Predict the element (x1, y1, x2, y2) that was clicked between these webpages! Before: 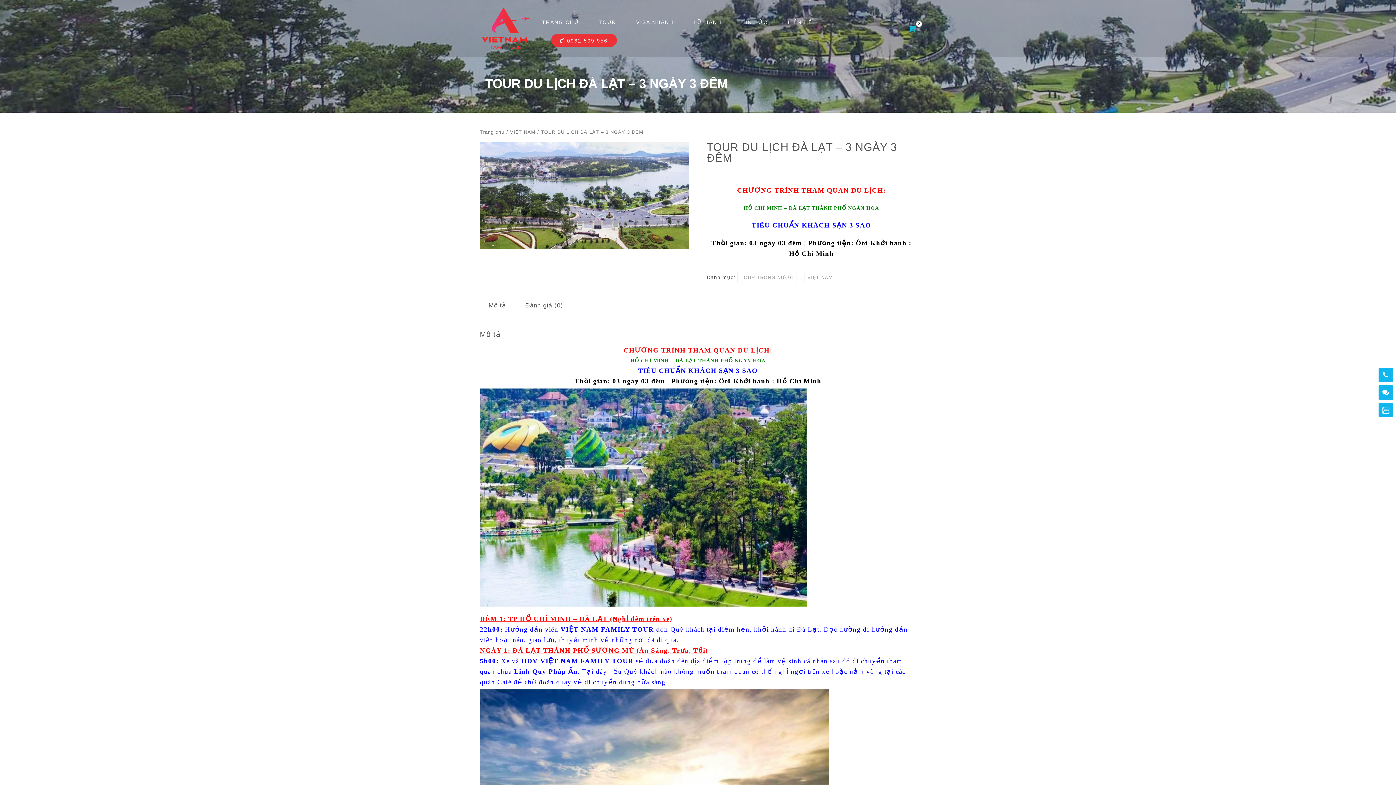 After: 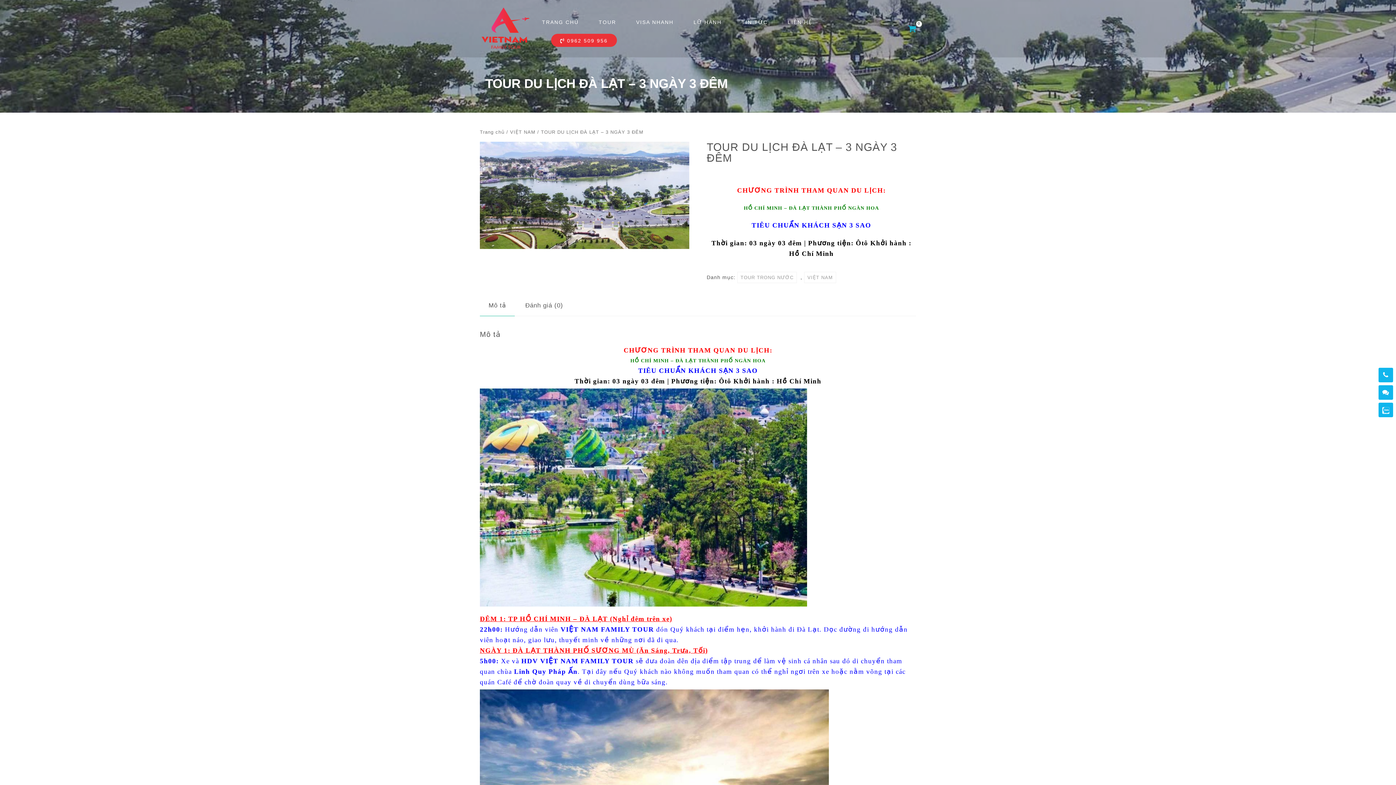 Action: bbox: (1378, 368, 1393, 382)